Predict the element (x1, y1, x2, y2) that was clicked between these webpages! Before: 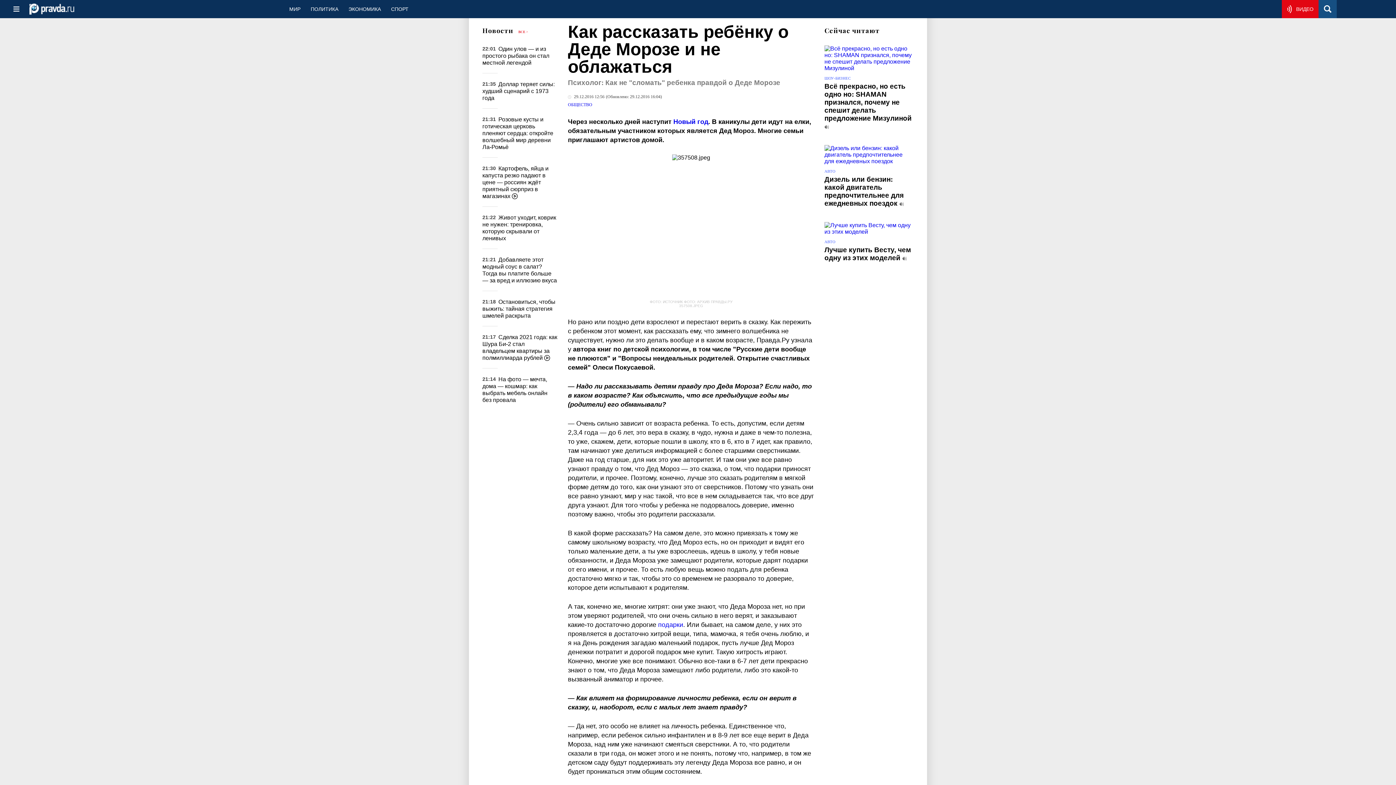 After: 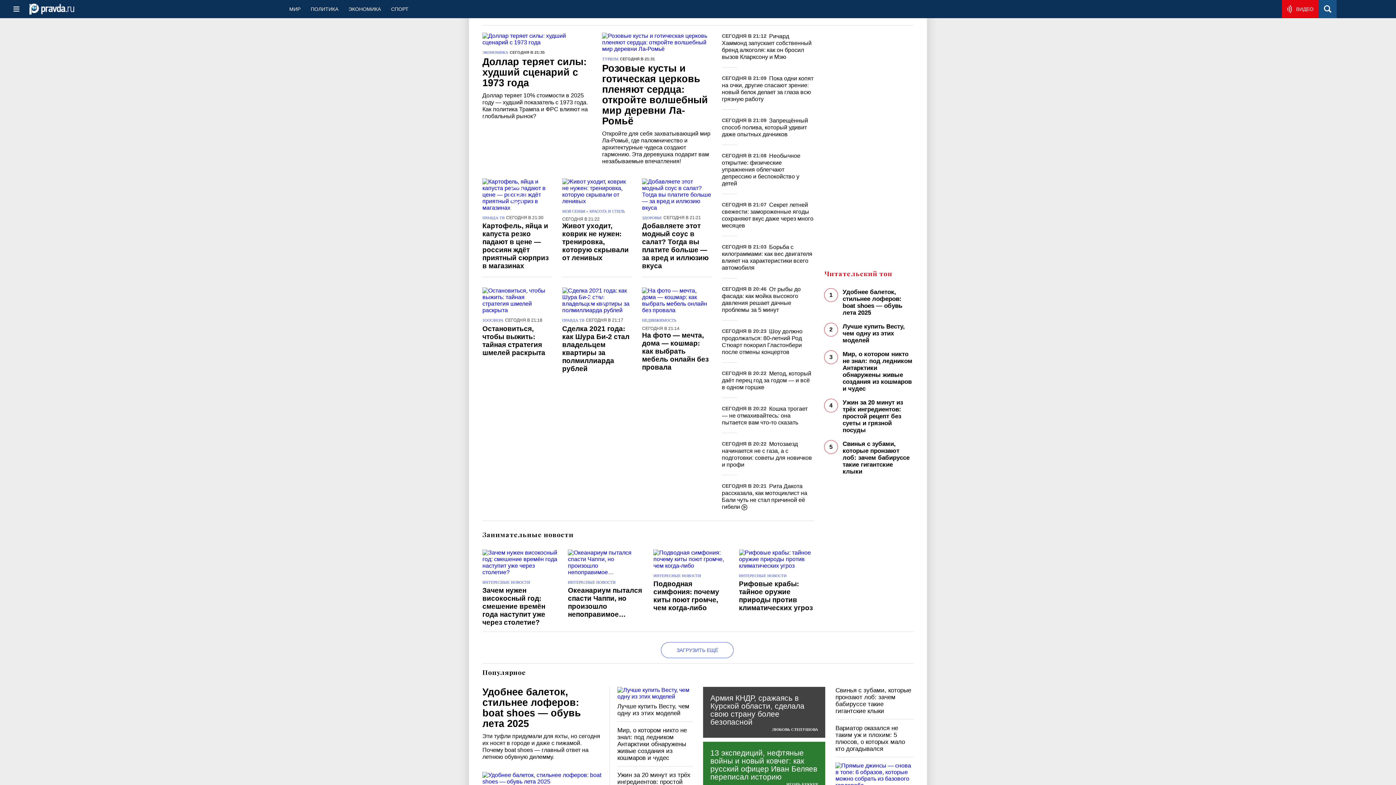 Action: label: ВСЕ > bbox: (518, 29, 528, 33)